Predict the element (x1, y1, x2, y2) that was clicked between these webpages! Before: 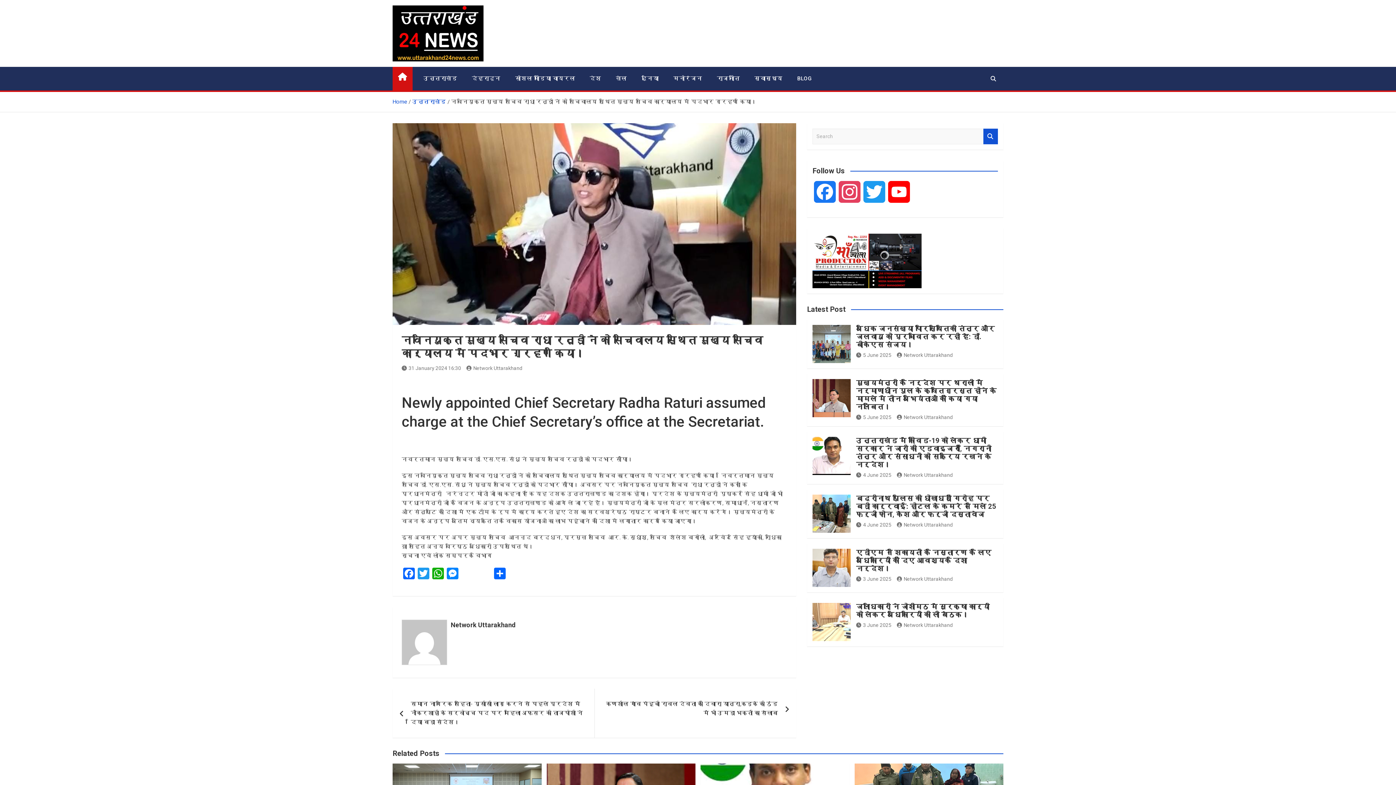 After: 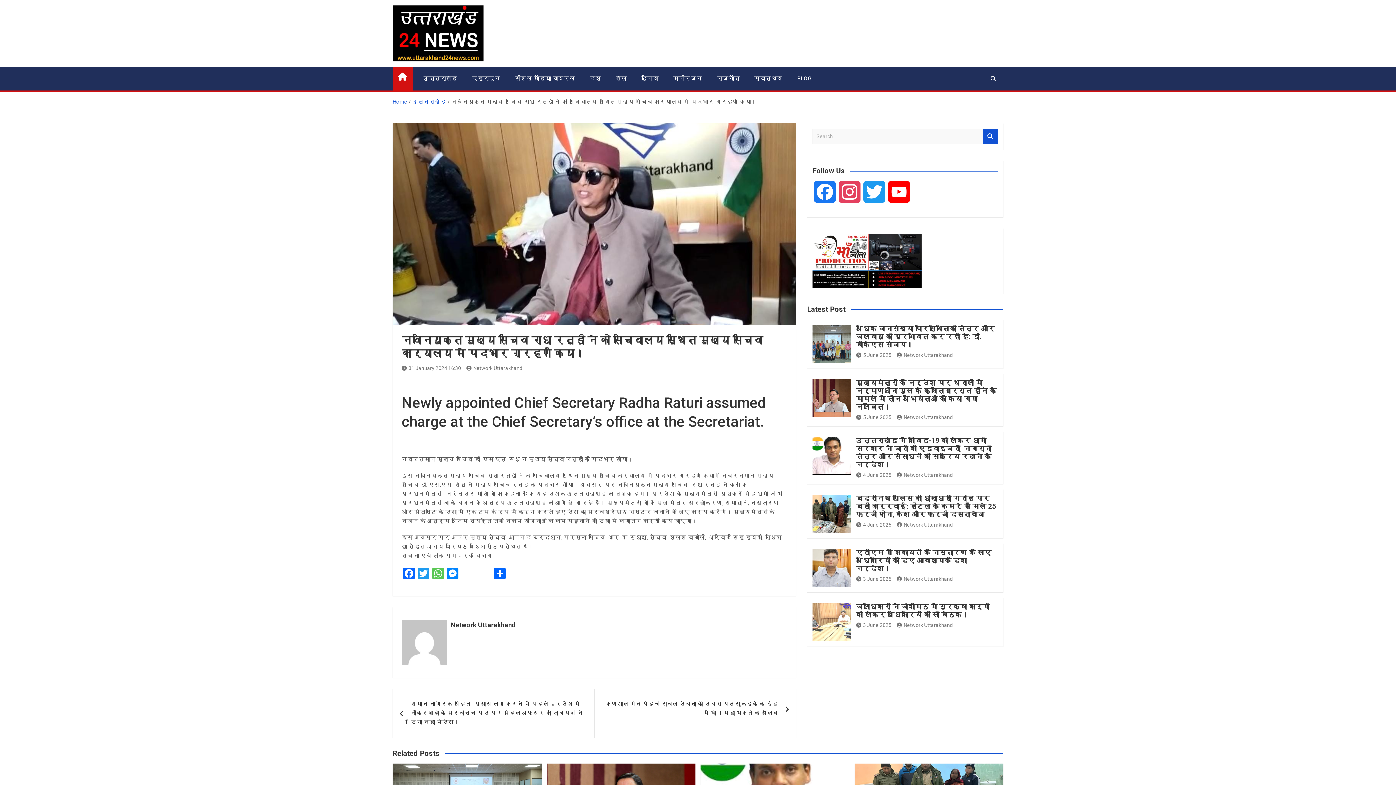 Action: label: WhatsApp bbox: (430, 567, 445, 581)